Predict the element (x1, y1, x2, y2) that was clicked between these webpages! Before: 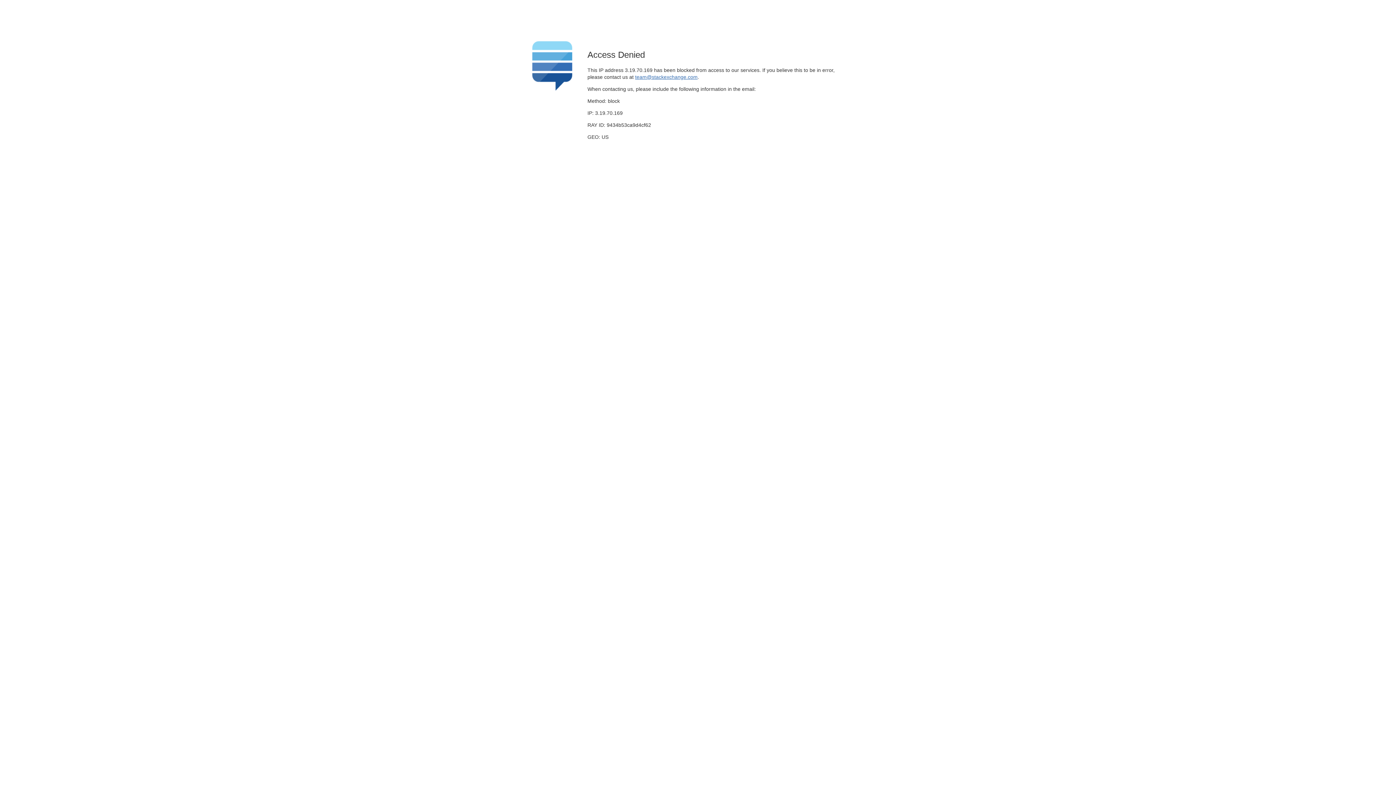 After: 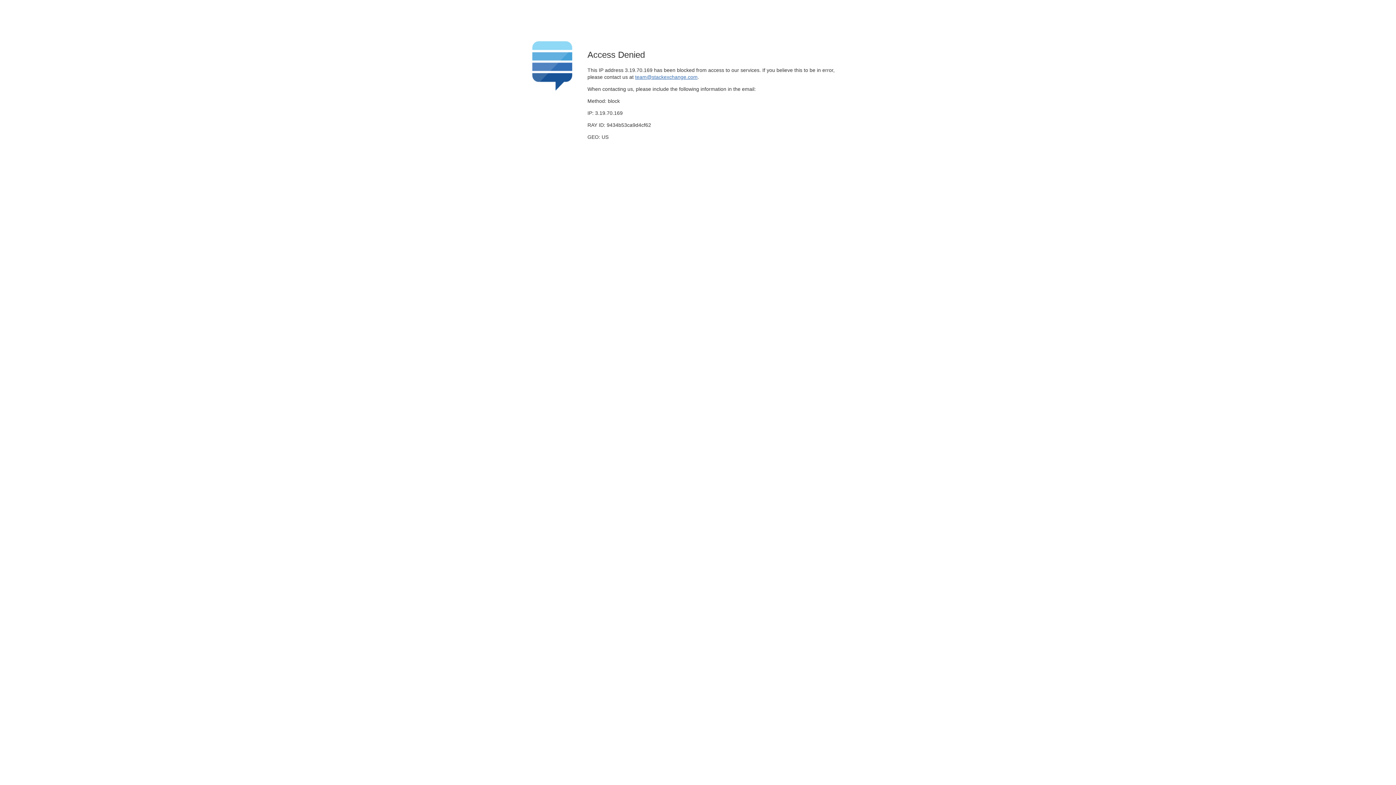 Action: label: team@stackexchange.com bbox: (635, 74, 697, 79)